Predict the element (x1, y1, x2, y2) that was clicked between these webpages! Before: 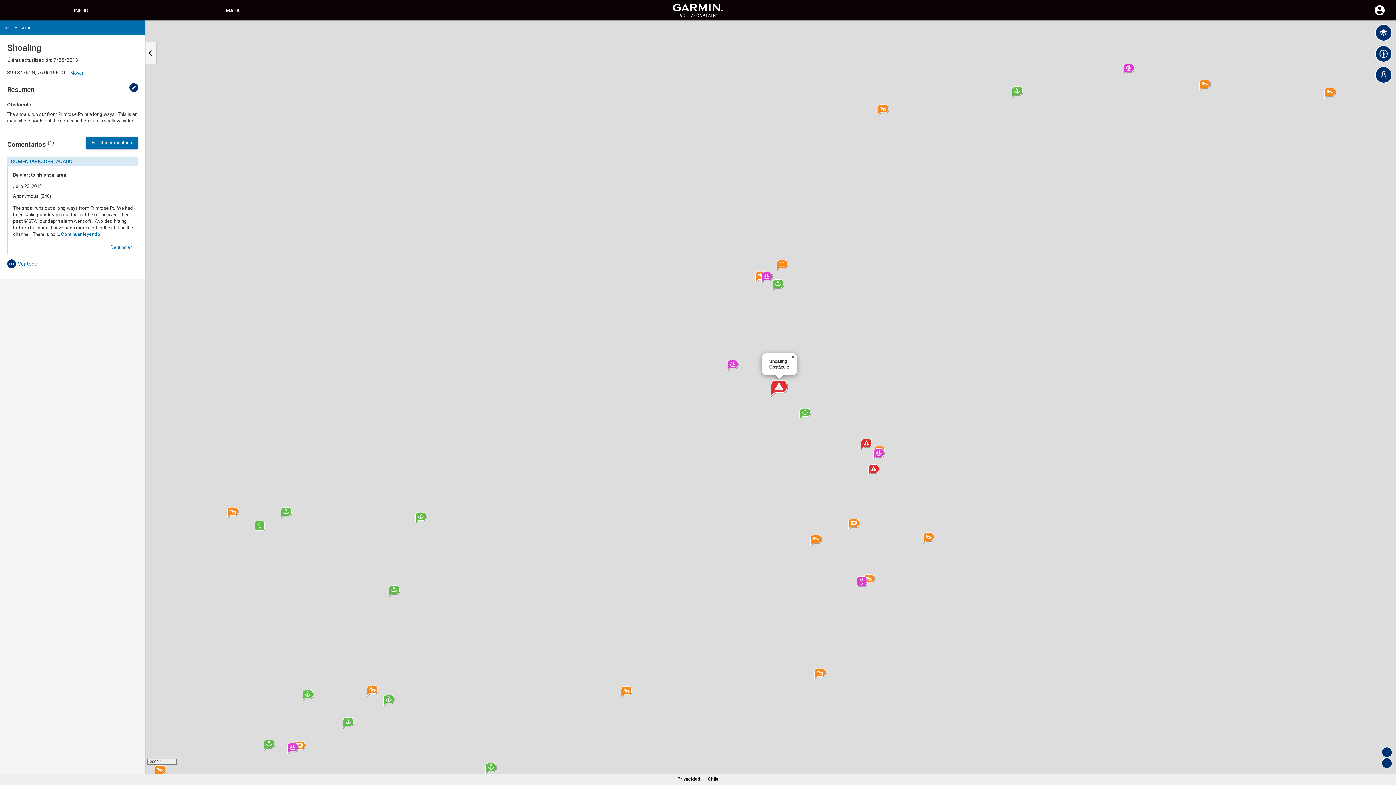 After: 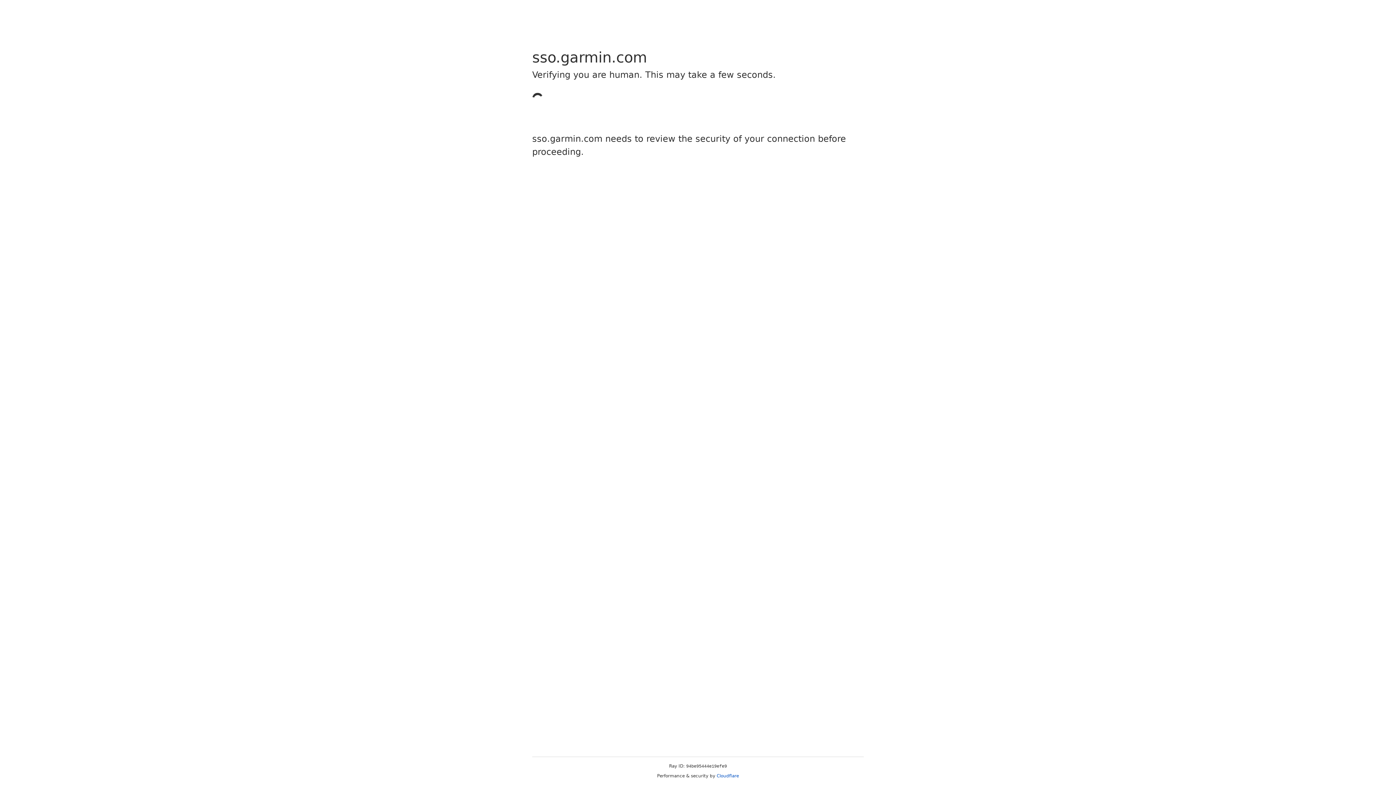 Action: label: Mover bbox: (65, 66, 88, 79)